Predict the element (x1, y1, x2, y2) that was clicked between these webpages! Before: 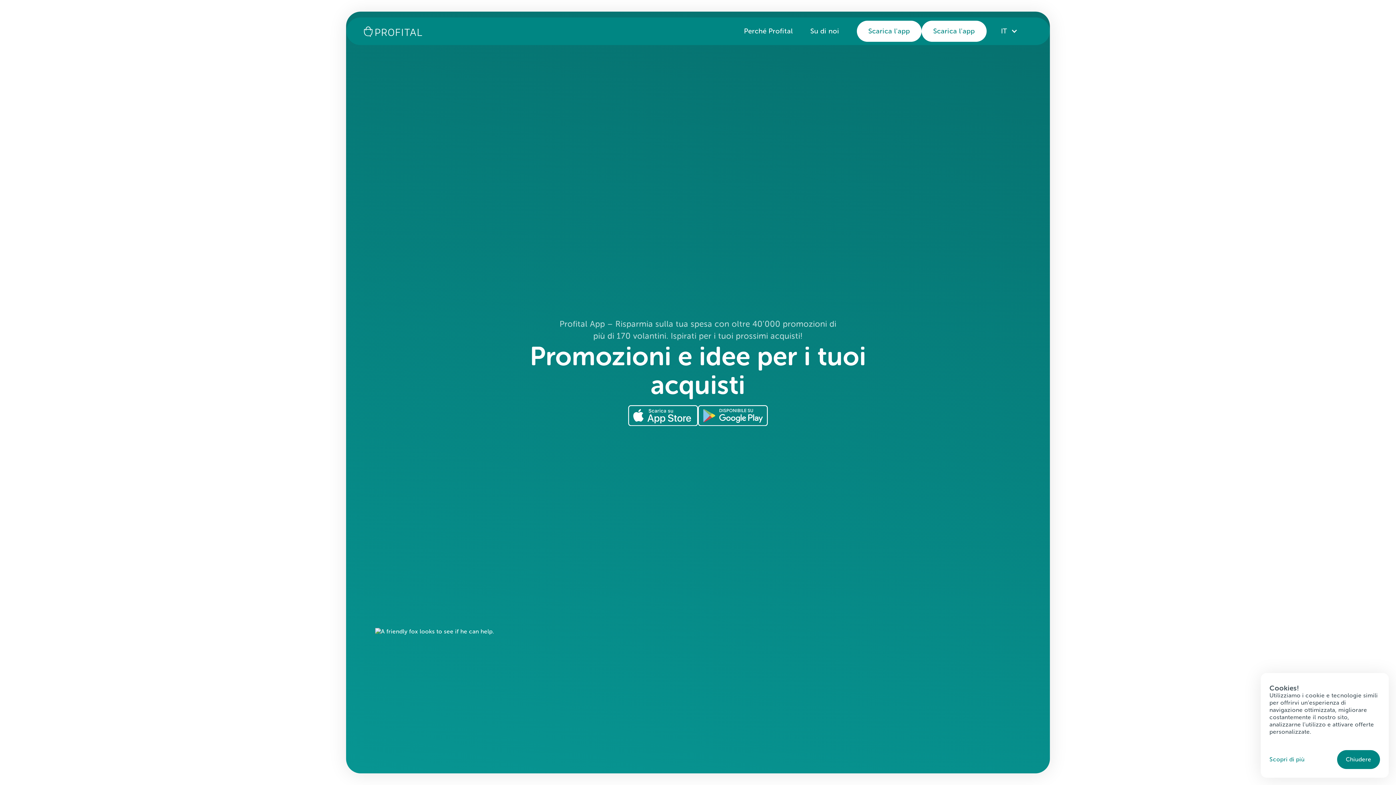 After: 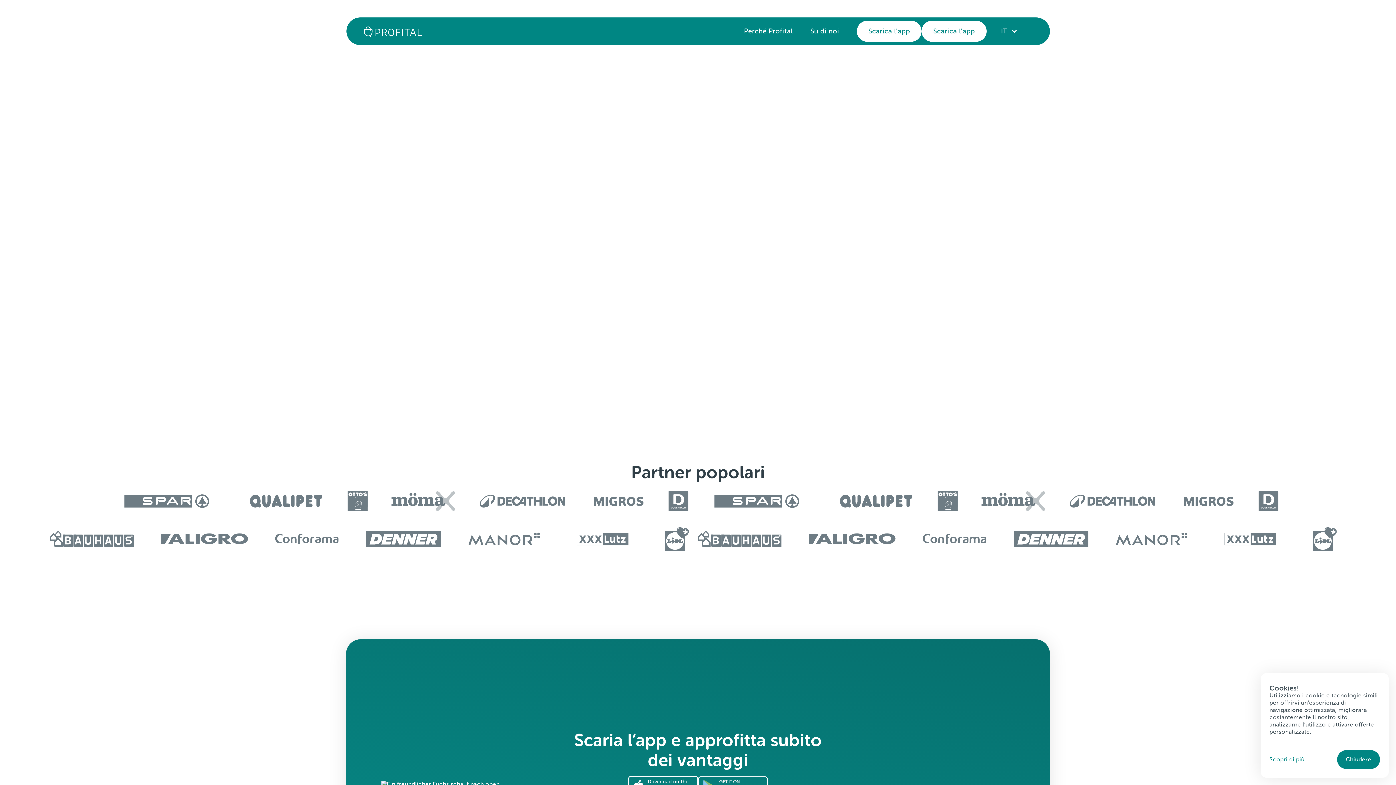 Action: label: Su di noi bbox: (810, 24, 839, 37)